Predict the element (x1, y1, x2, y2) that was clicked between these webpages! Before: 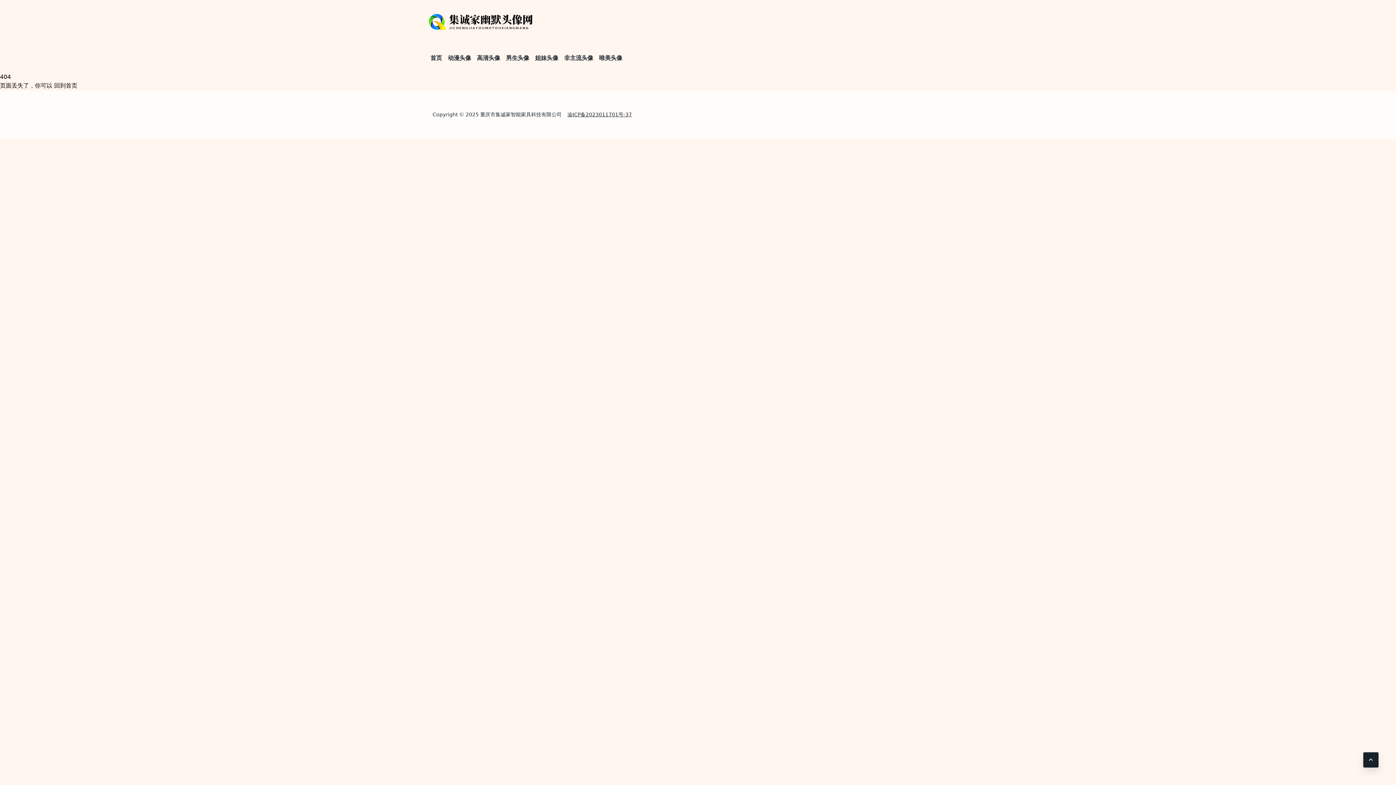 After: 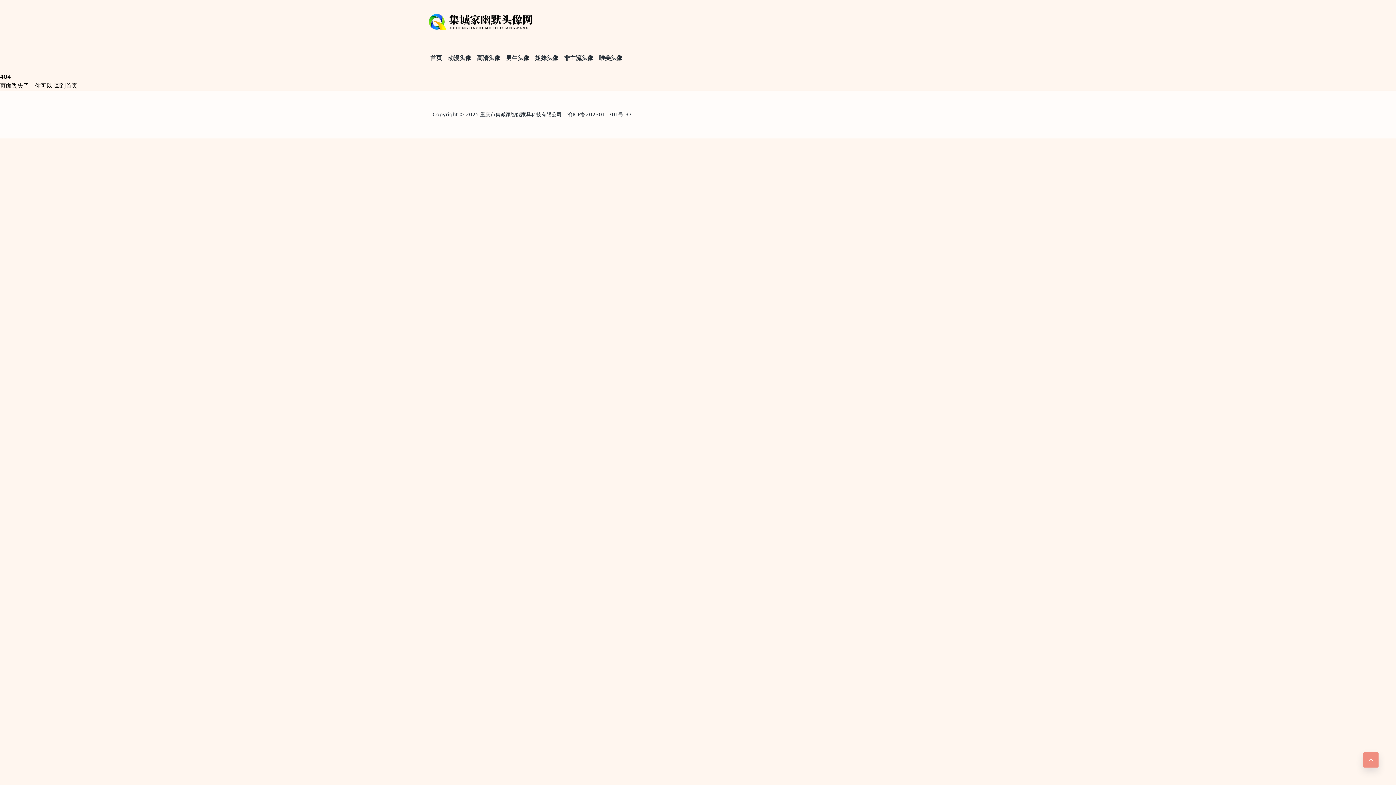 Action: bbox: (1363, 752, 1378, 768)